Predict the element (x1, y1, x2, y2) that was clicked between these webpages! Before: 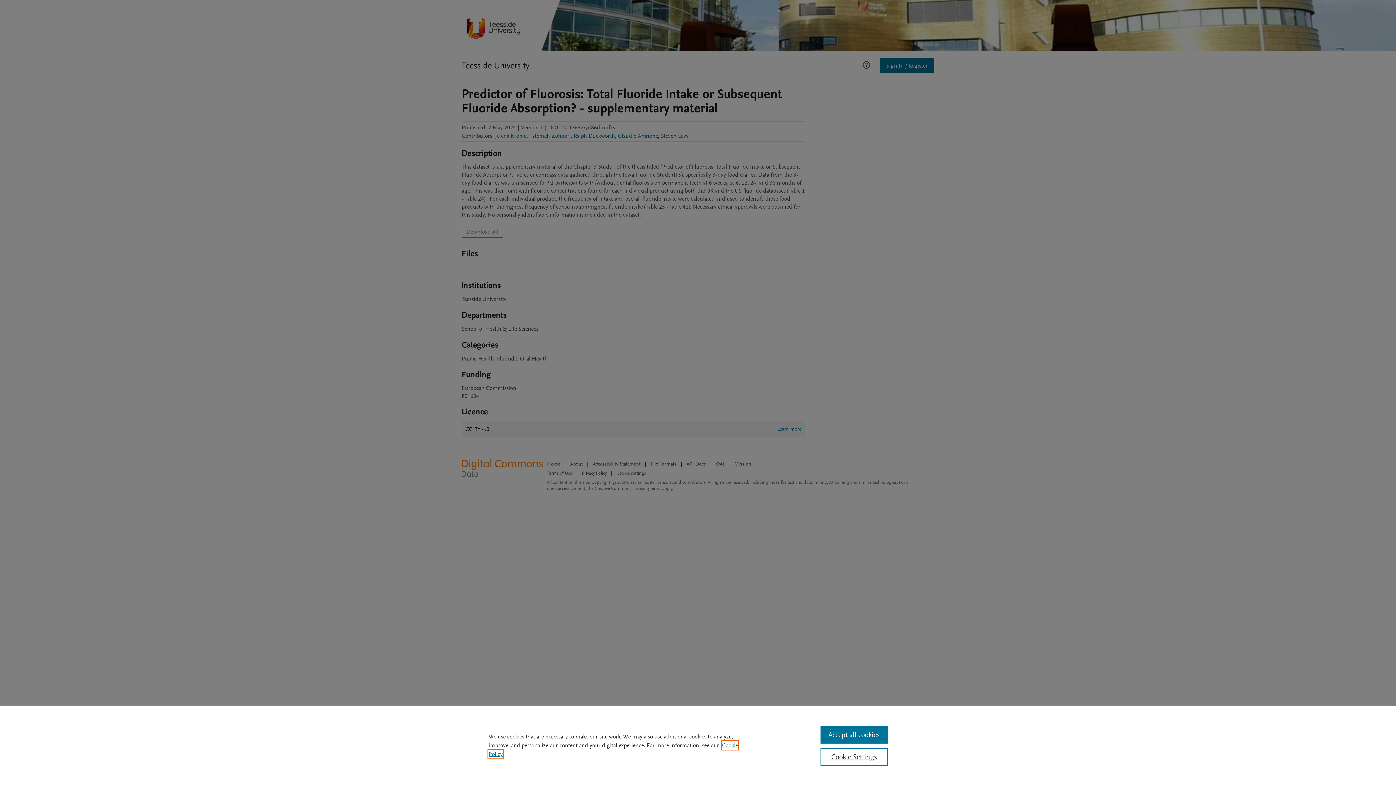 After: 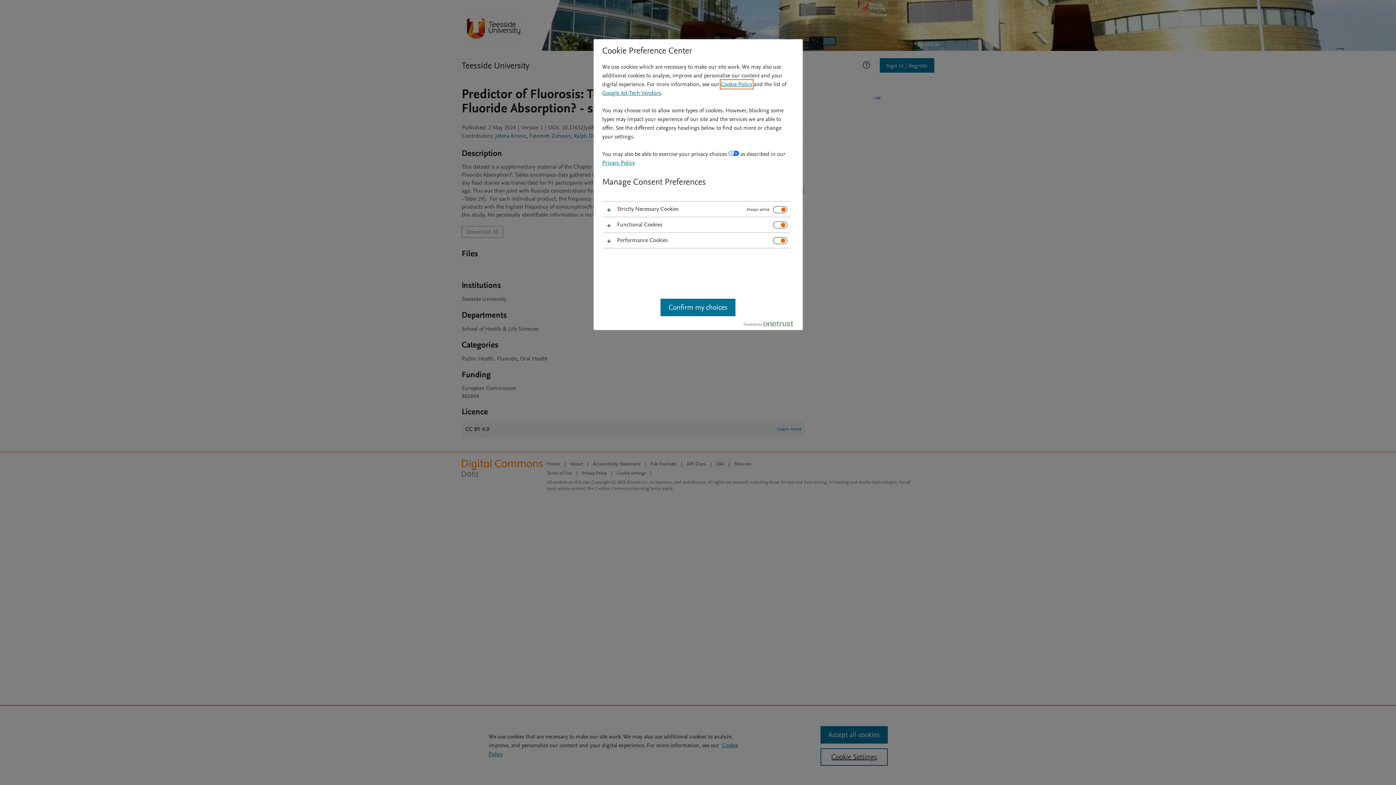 Action: label: Cookie Settings bbox: (820, 748, 887, 766)